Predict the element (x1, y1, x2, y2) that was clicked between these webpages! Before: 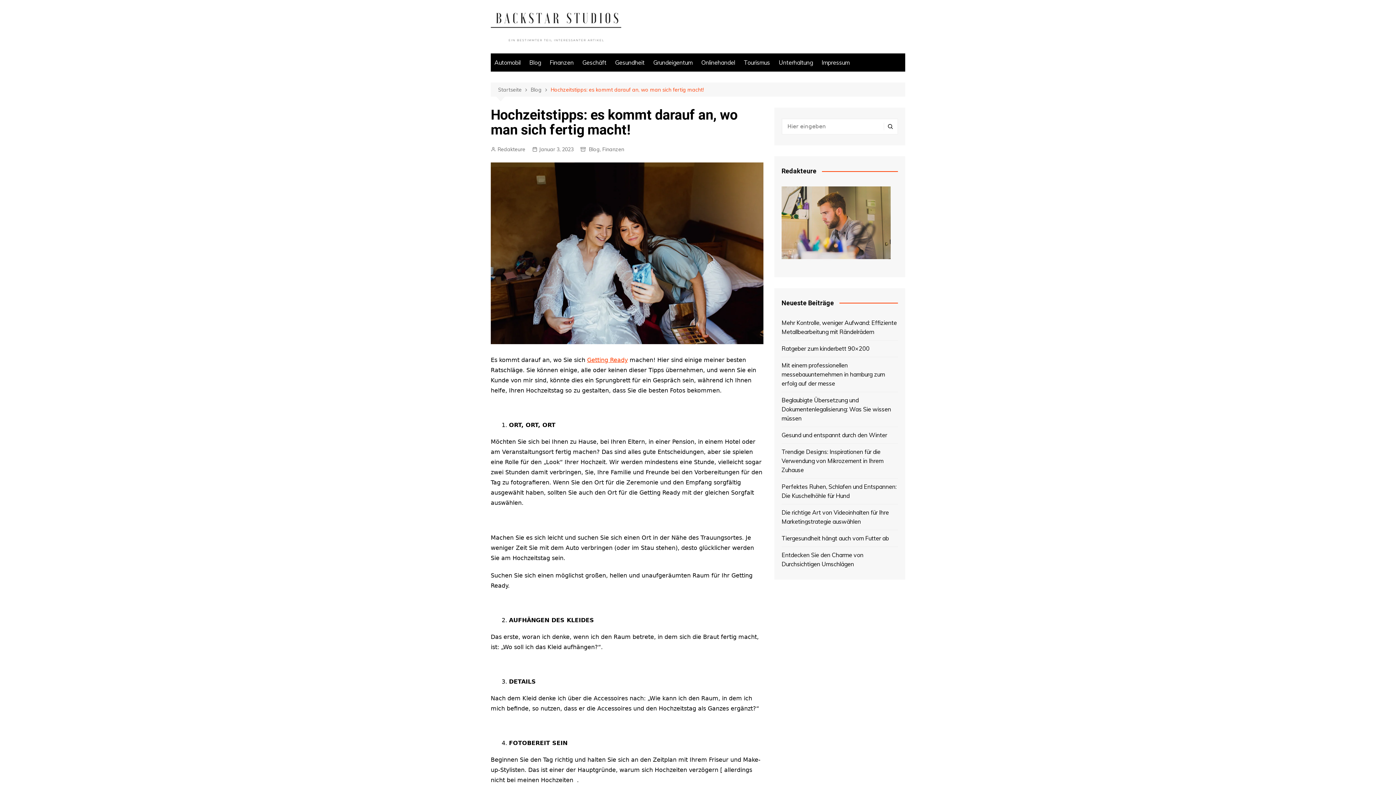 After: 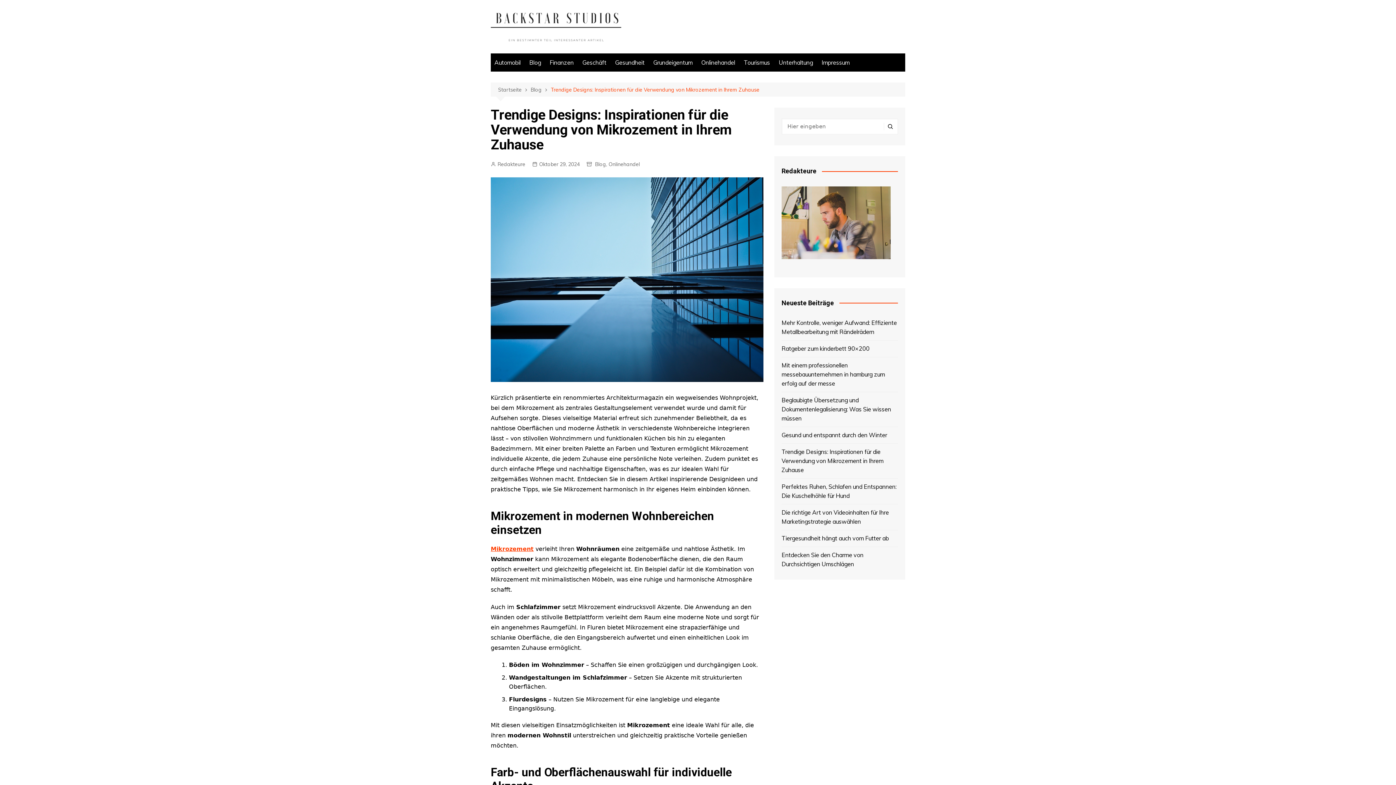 Action: label: Trendige Designs: Inspirationen für die Verwendung von Mikrozement in Ihrem Zuhause bbox: (781, 447, 898, 474)